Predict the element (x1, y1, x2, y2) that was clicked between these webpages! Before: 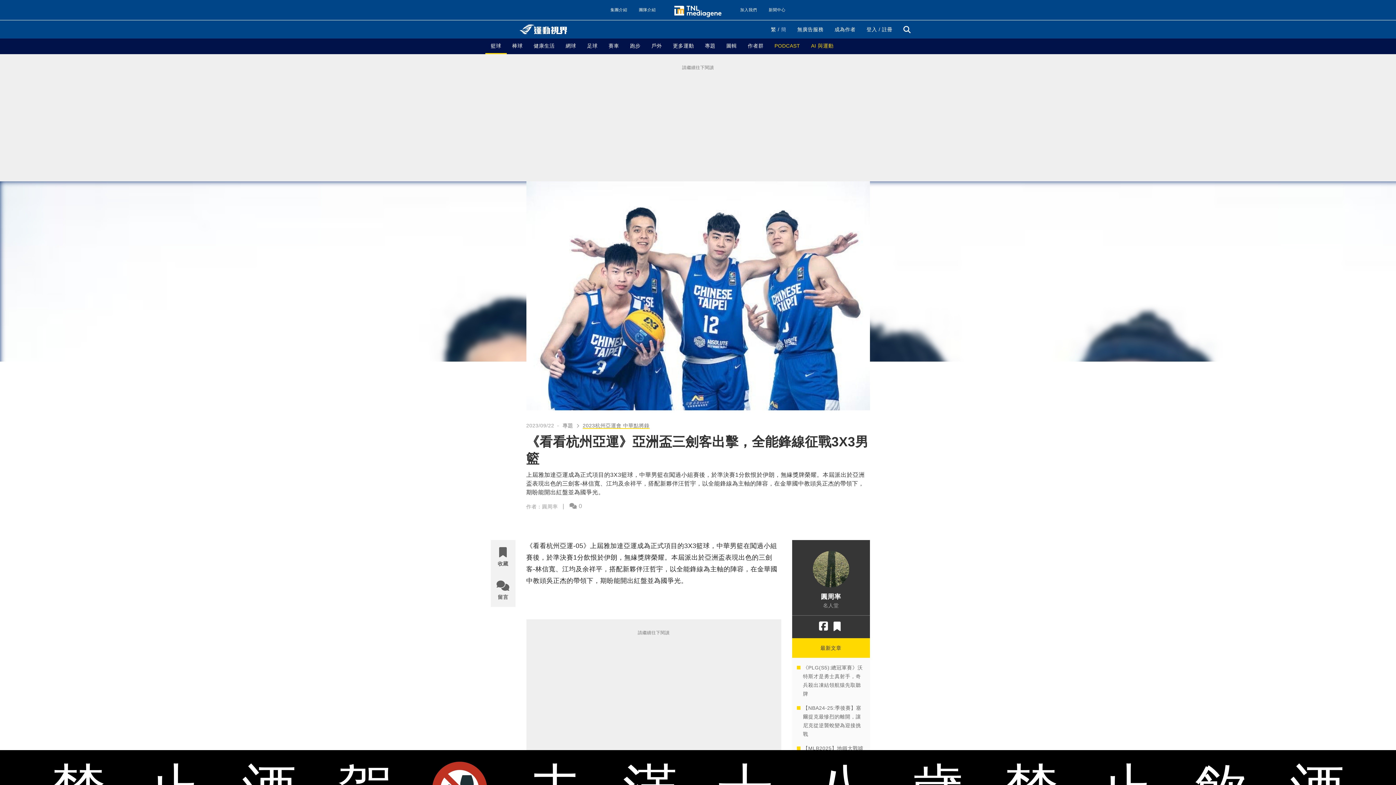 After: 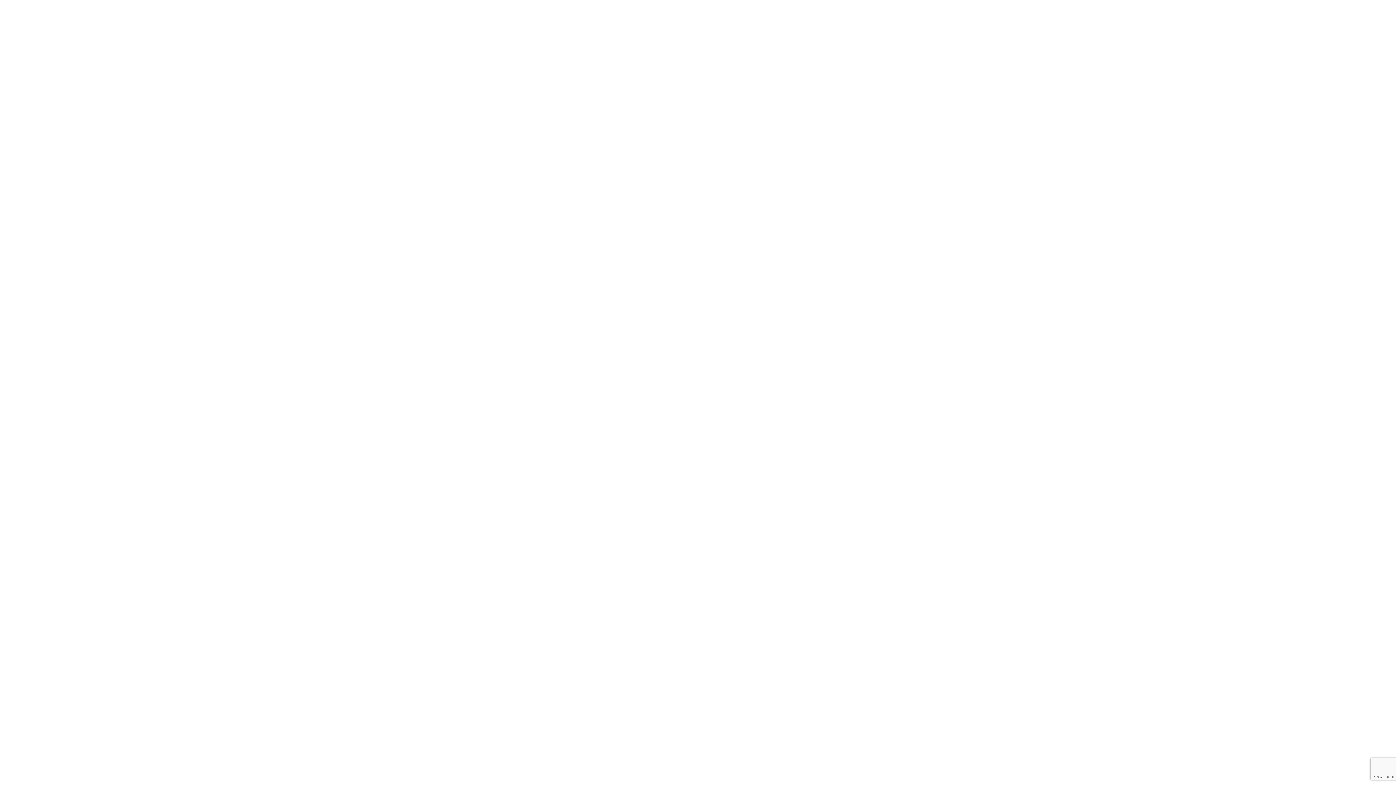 Action: label: 收藏 bbox: (490, 540, 515, 573)